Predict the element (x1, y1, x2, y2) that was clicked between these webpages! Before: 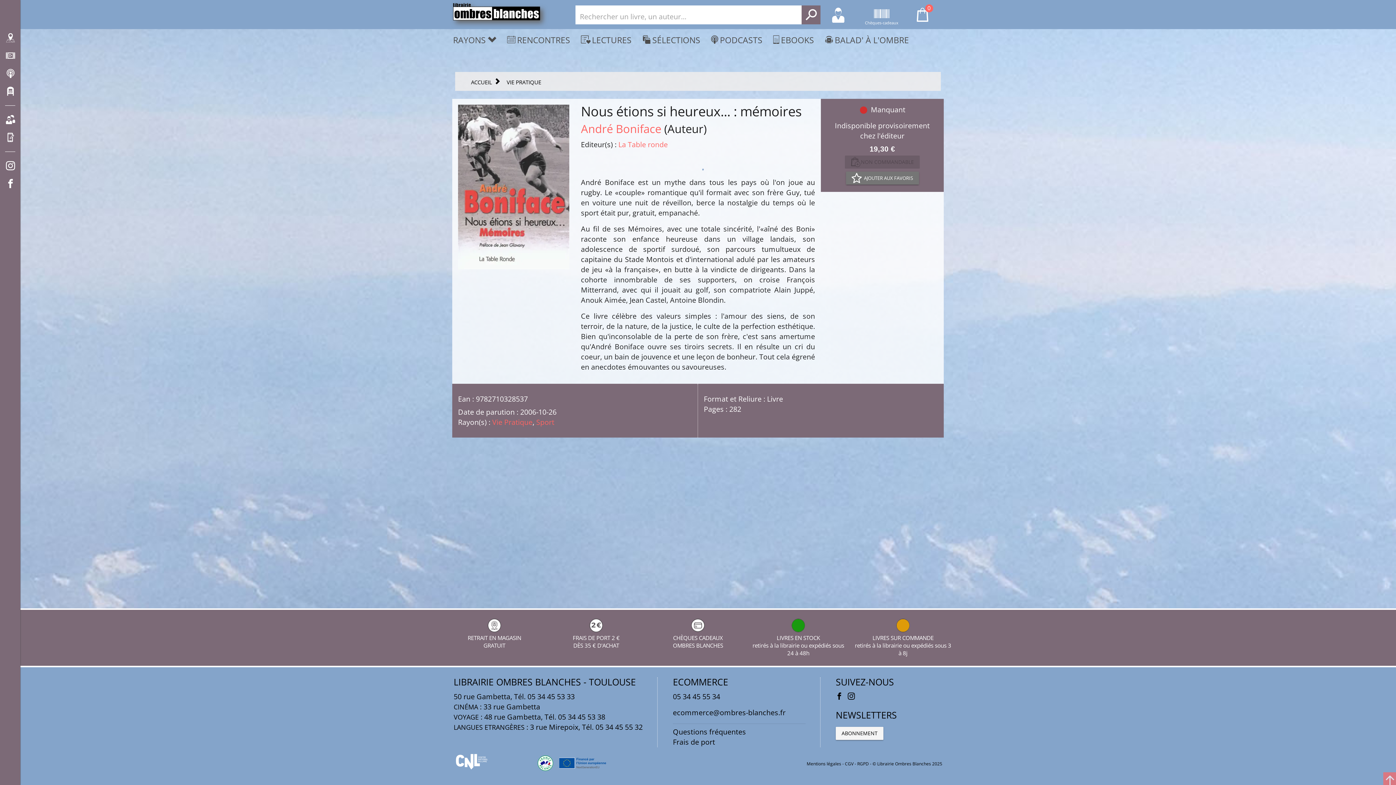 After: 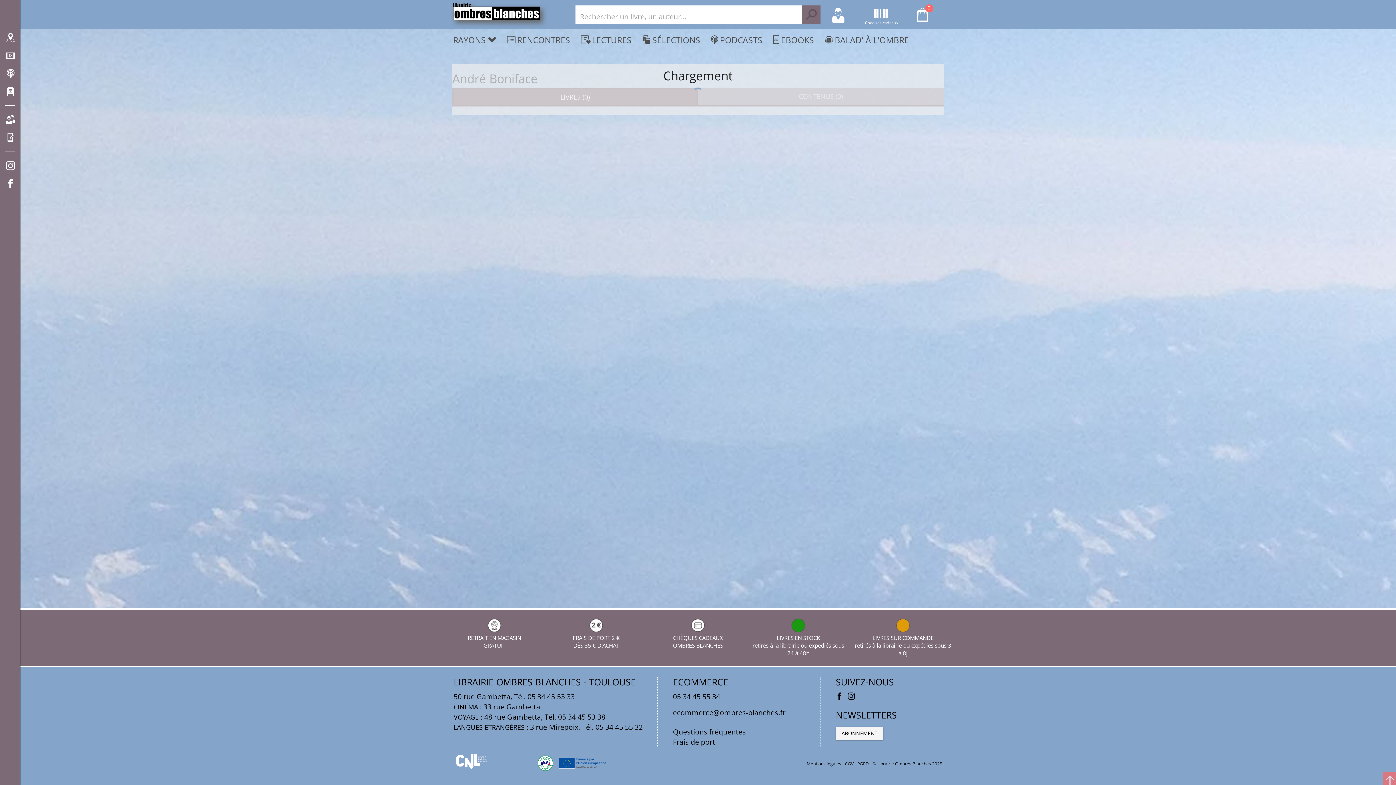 Action: bbox: (581, 121, 661, 136) label: André Boniface